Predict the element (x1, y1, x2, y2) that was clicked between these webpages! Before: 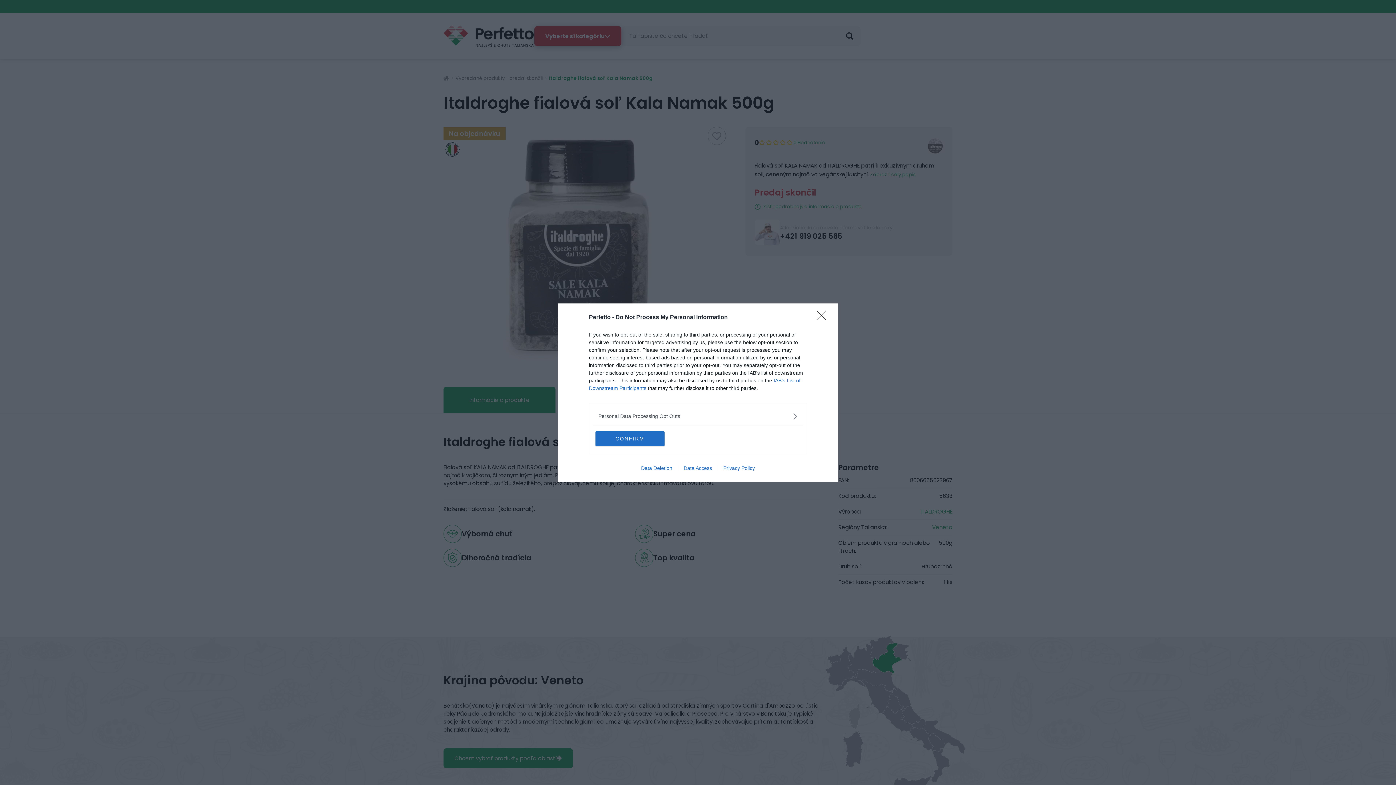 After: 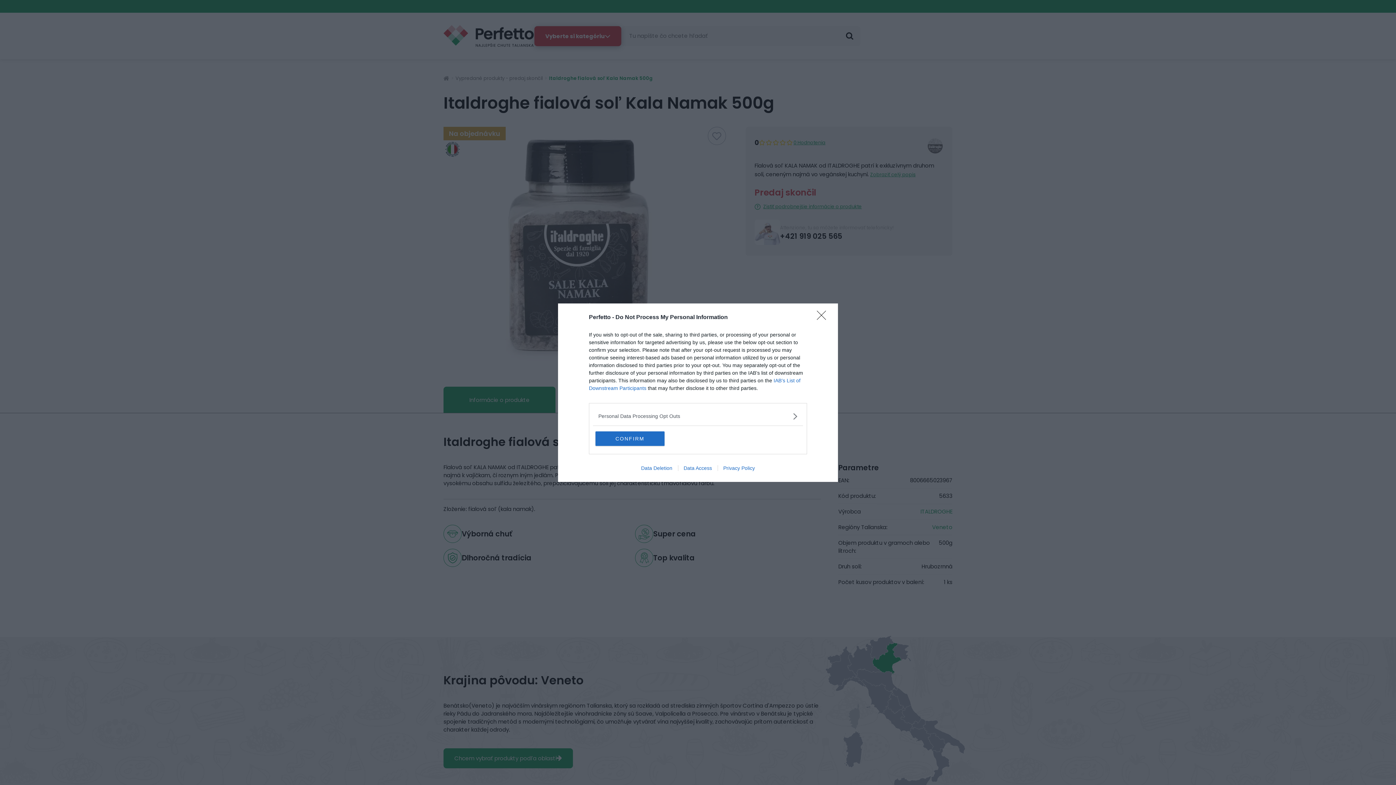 Action: label: Privacy Policy bbox: (717, 465, 760, 471)